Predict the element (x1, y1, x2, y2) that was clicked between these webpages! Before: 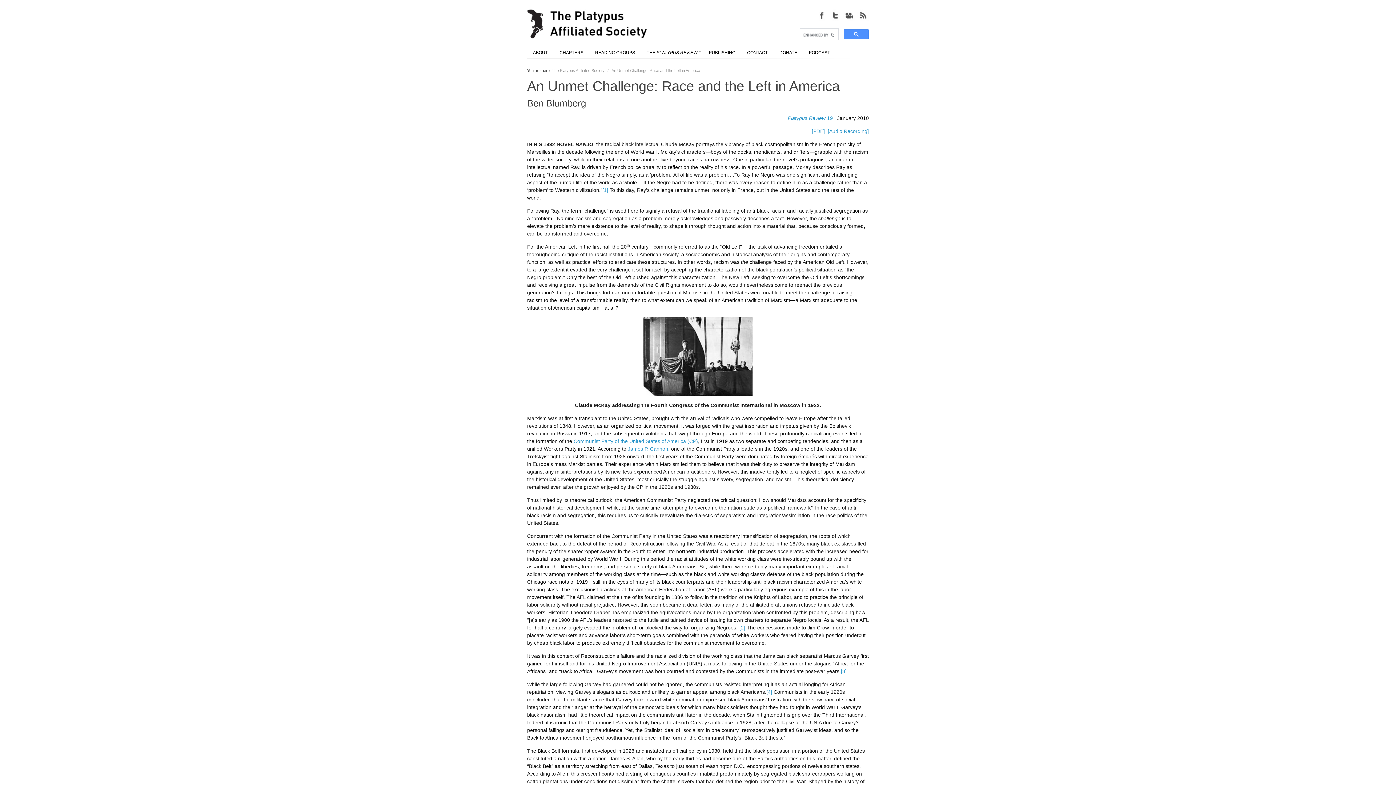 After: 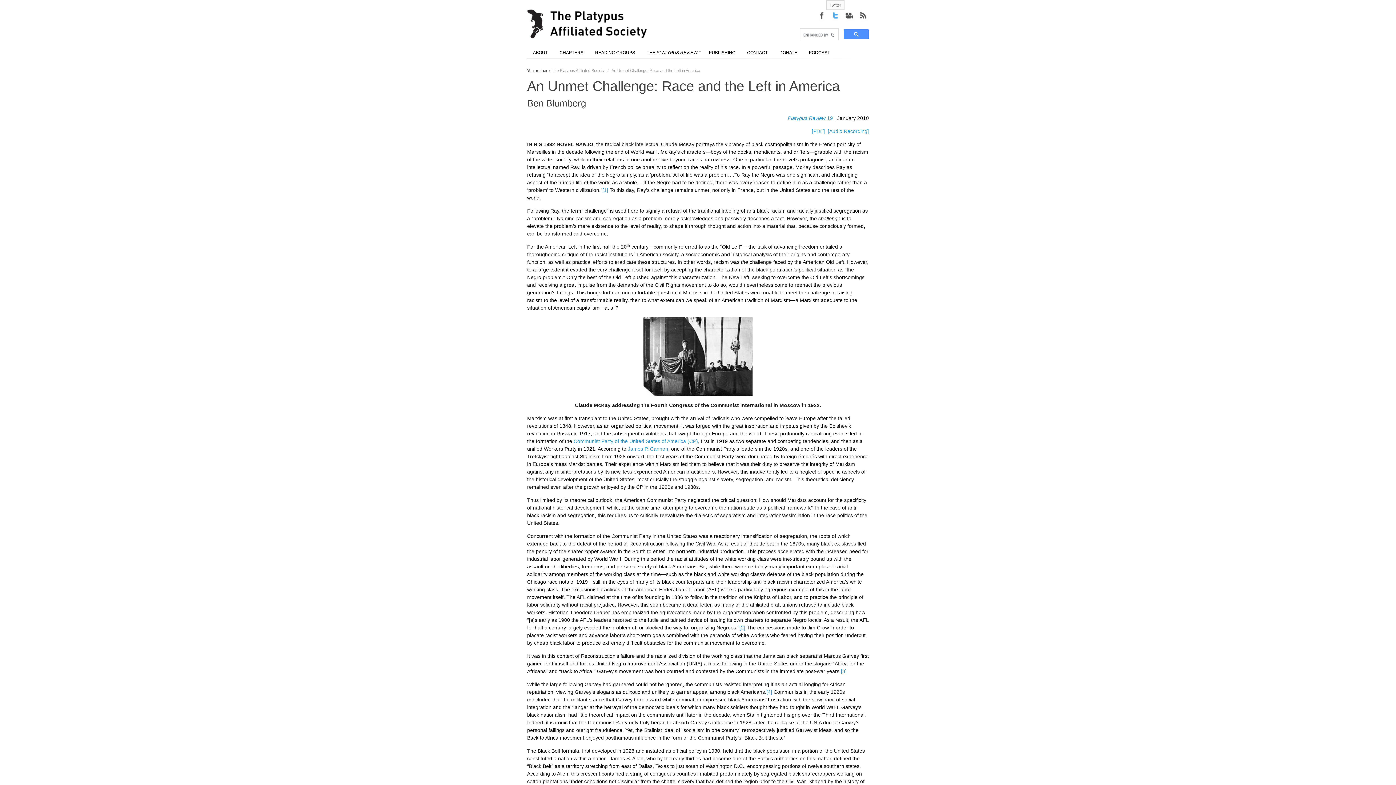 Action: bbox: (829, 9, 841, 21)